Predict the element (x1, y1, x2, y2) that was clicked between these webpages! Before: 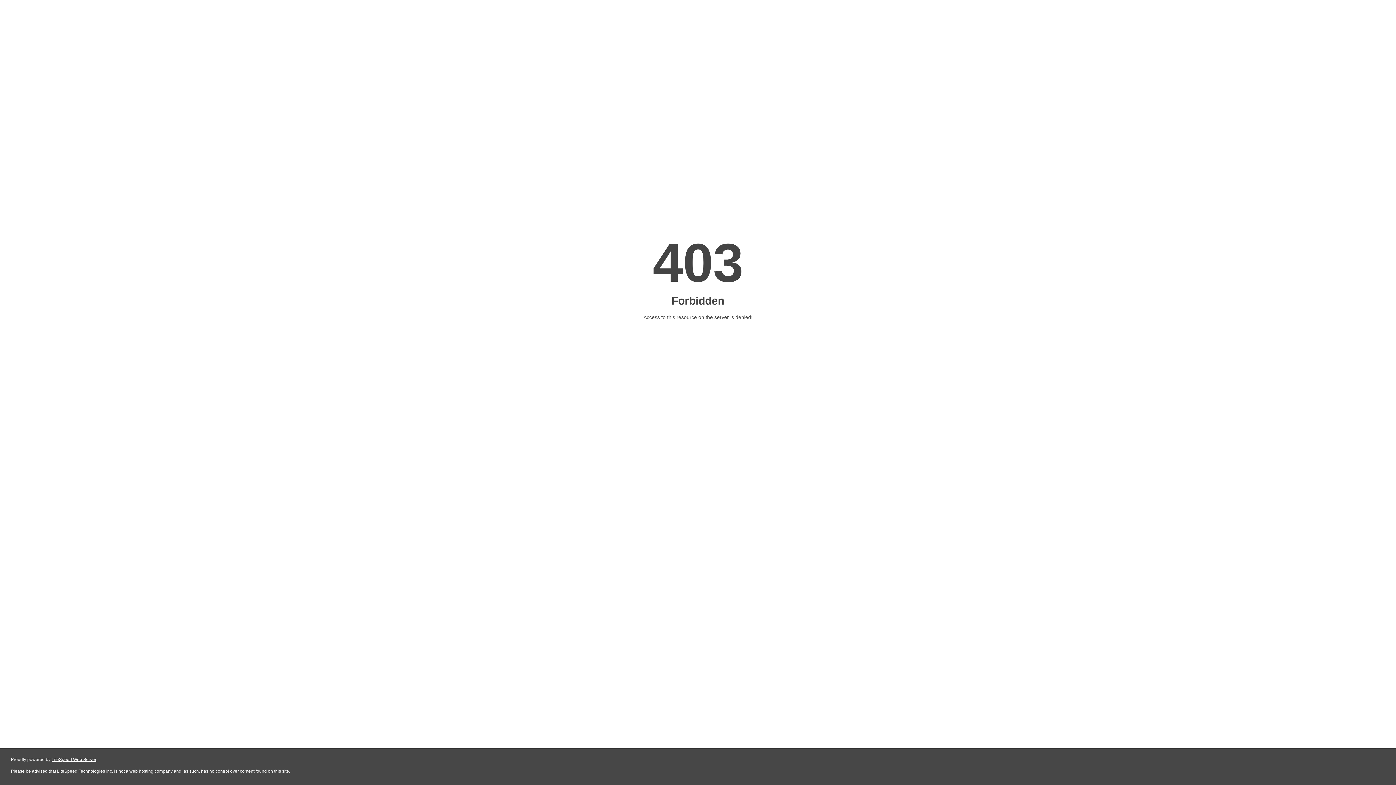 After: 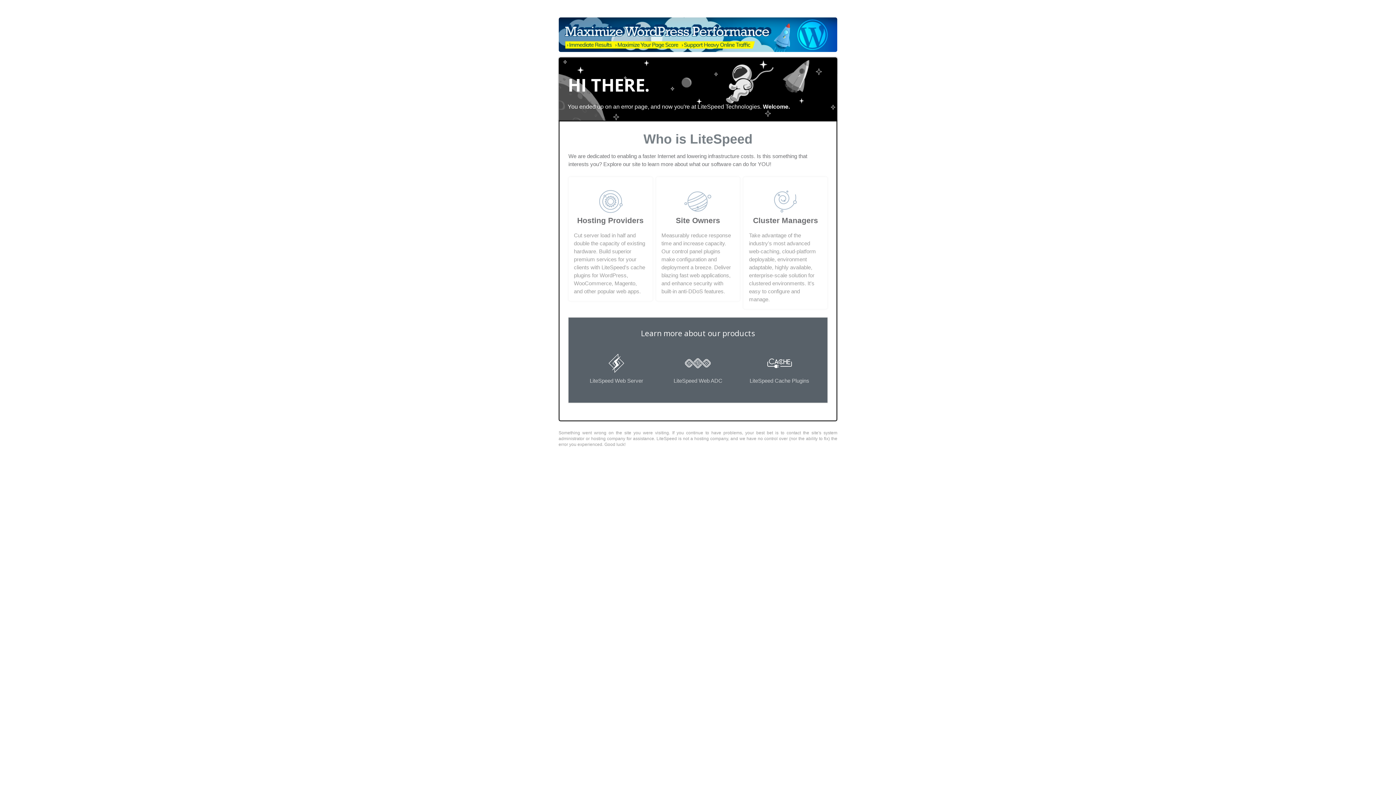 Action: label: LiteSpeed Web Server bbox: (51, 757, 96, 762)